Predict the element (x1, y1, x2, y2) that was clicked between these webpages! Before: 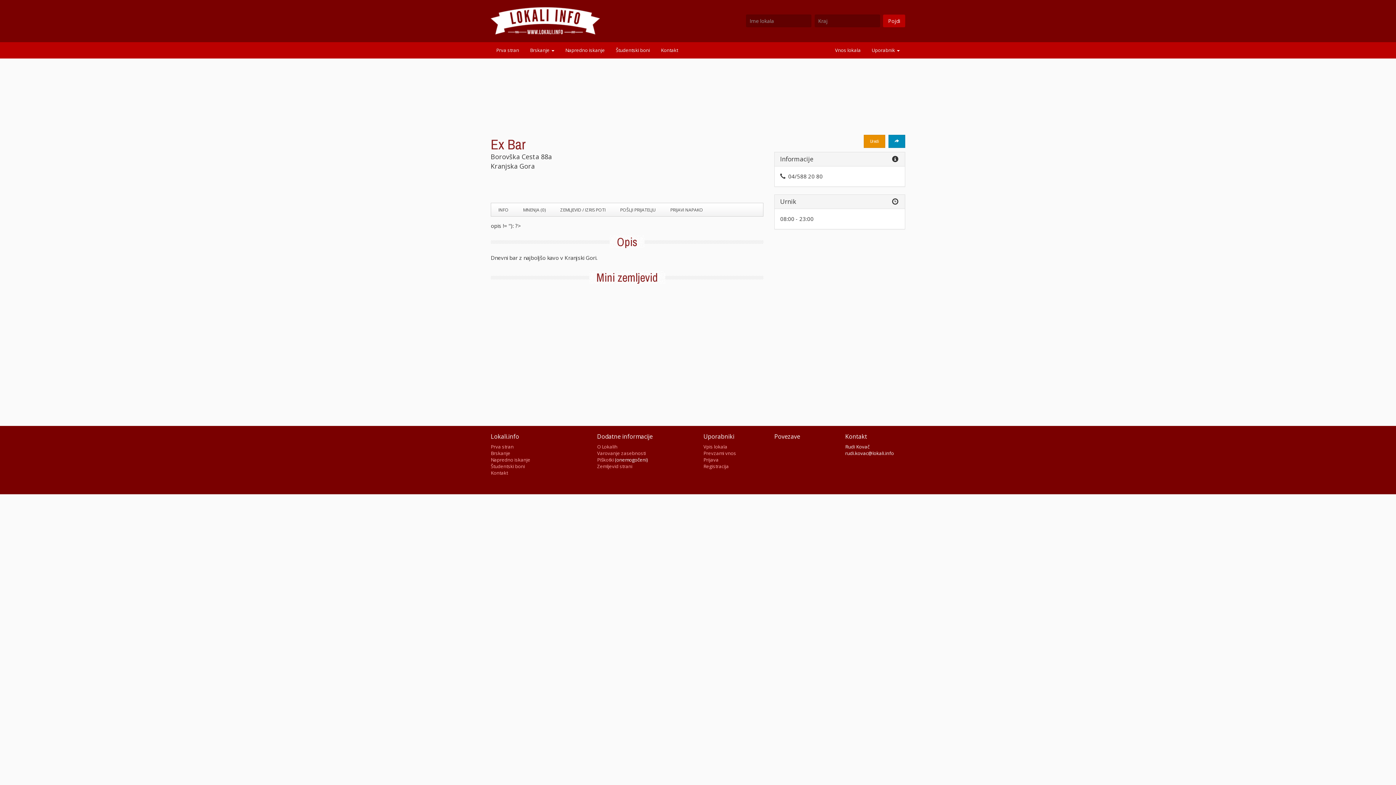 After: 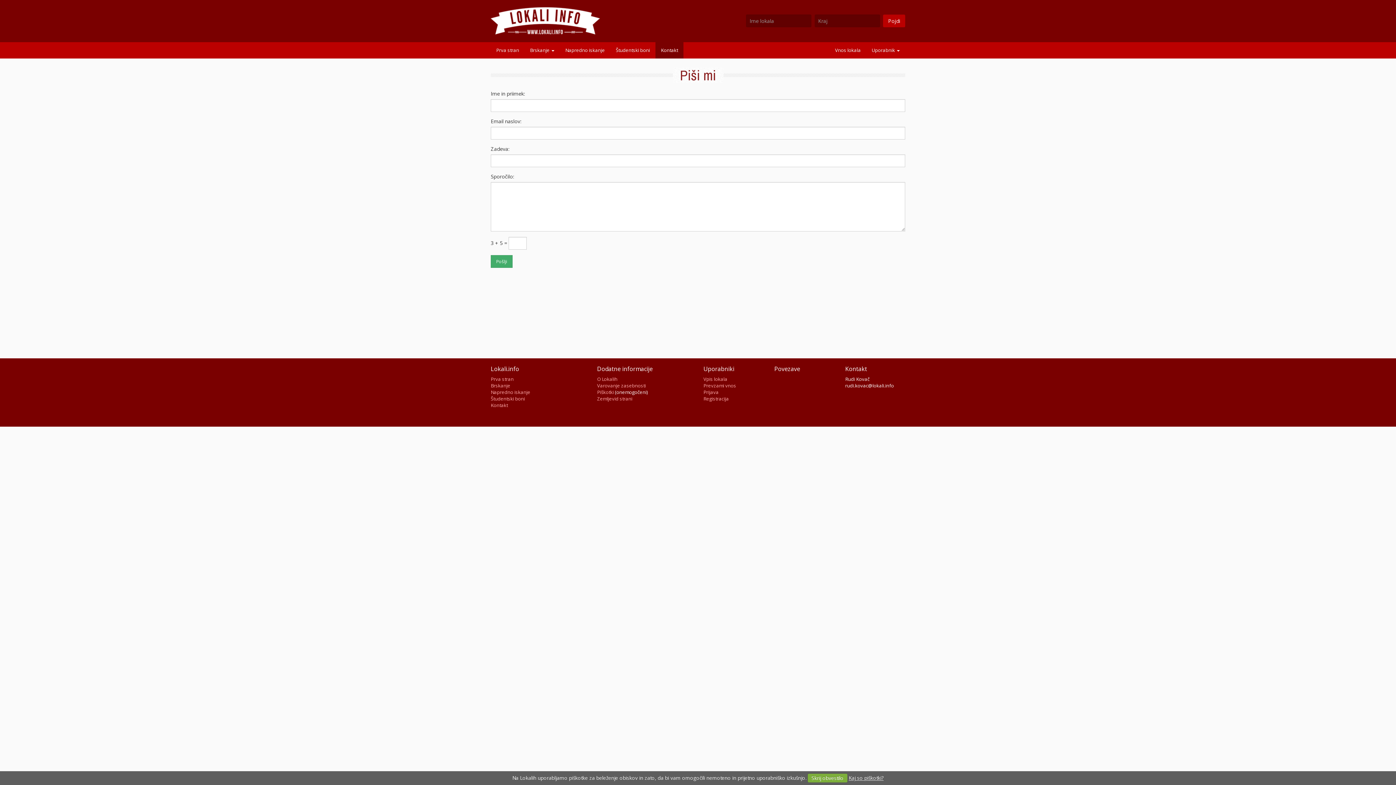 Action: label: Kontakt bbox: (490, 469, 508, 476)